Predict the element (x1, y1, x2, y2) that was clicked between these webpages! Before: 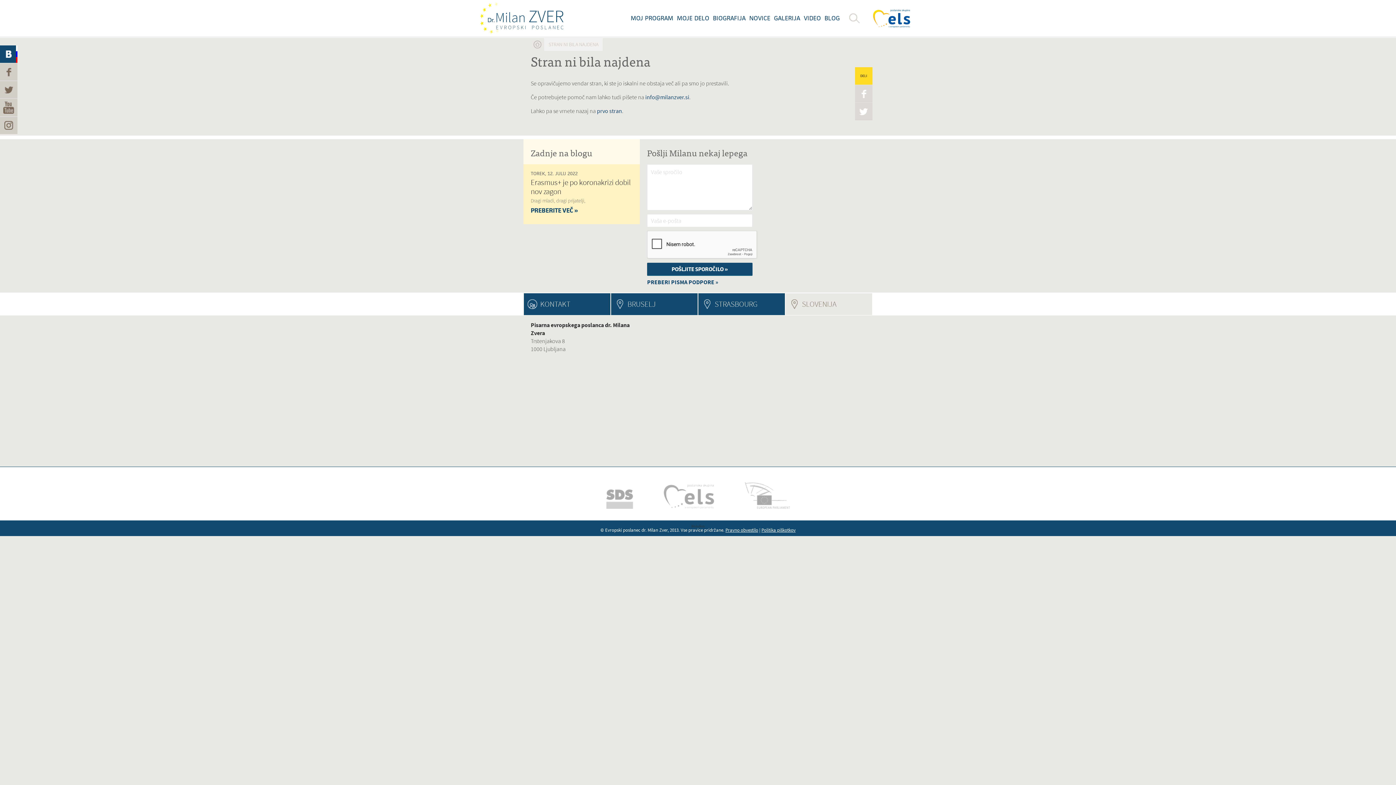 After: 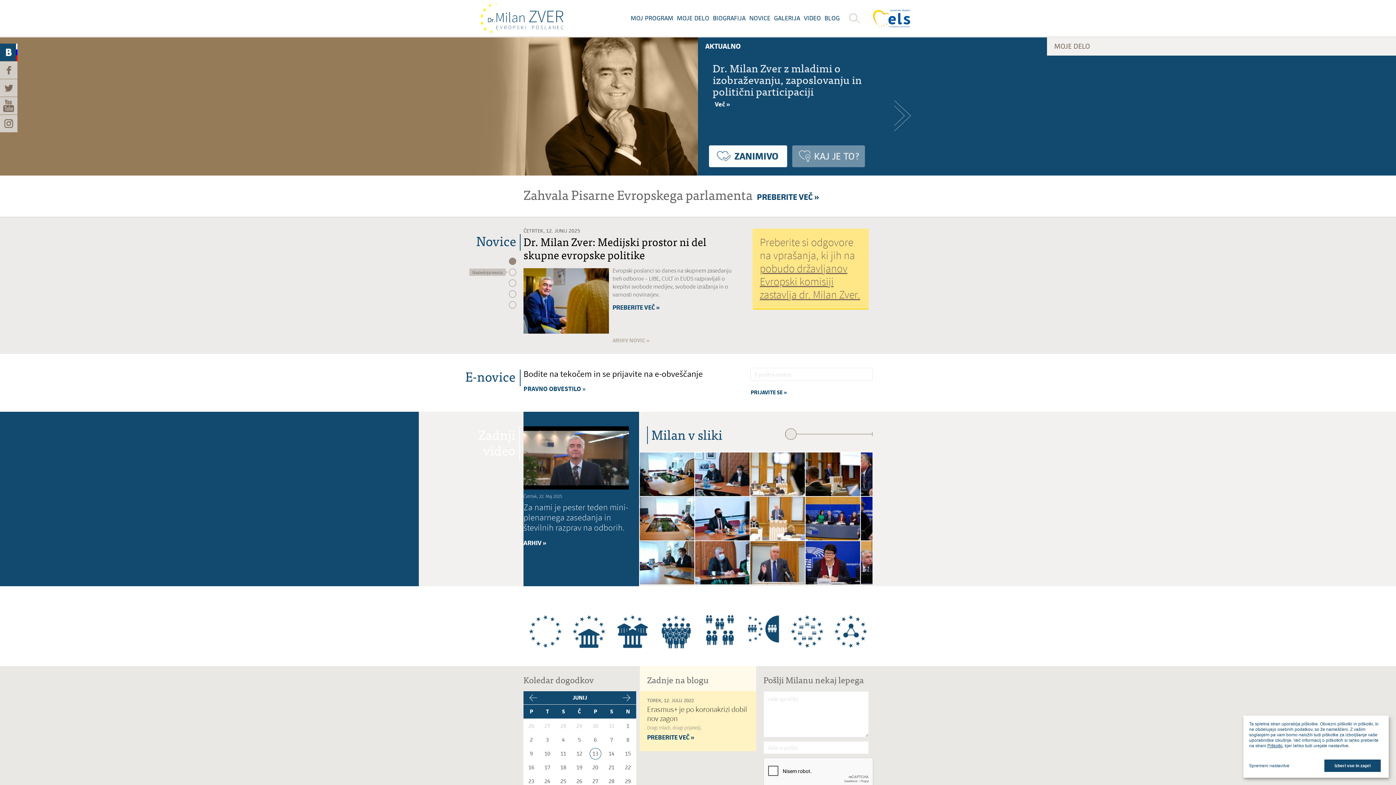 Action: bbox: (597, 107, 622, 114) label: prvo stran